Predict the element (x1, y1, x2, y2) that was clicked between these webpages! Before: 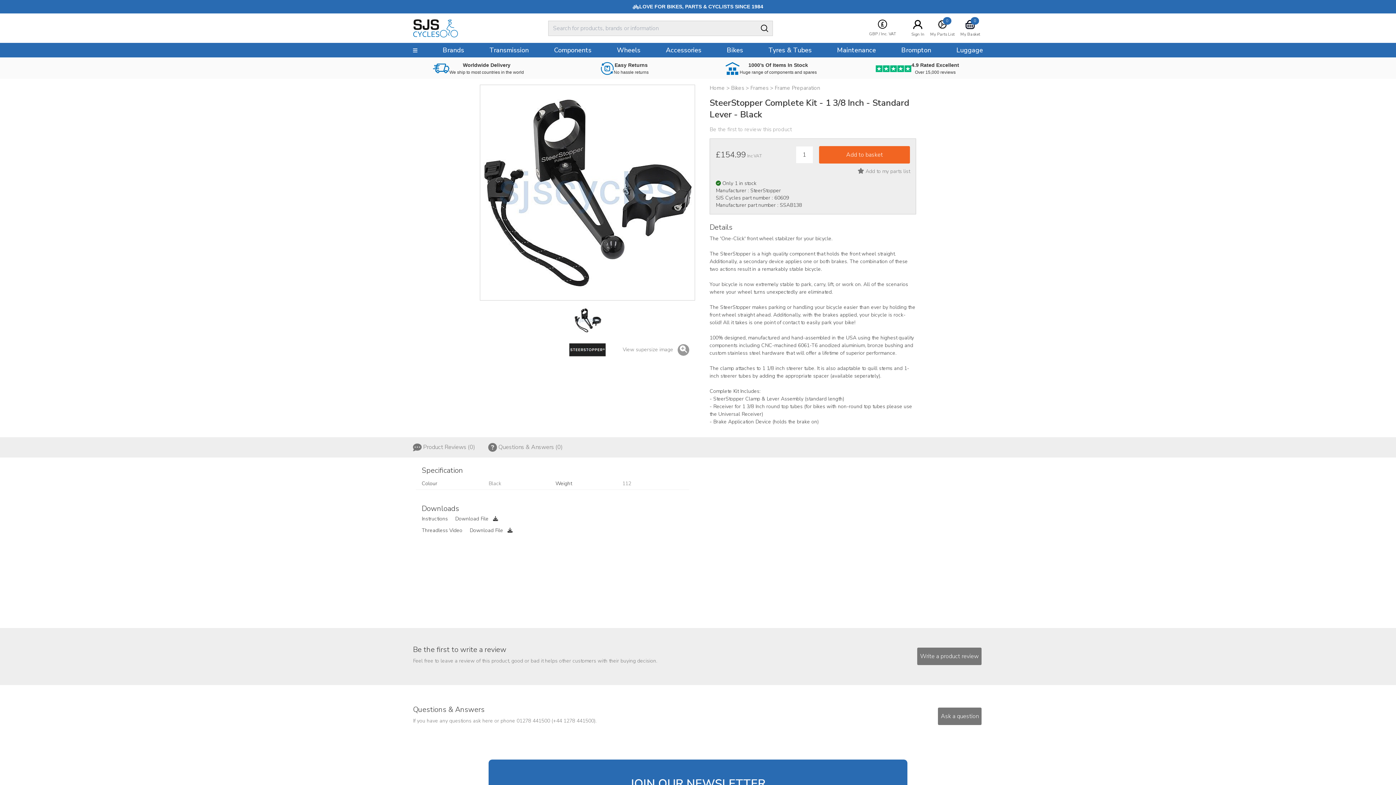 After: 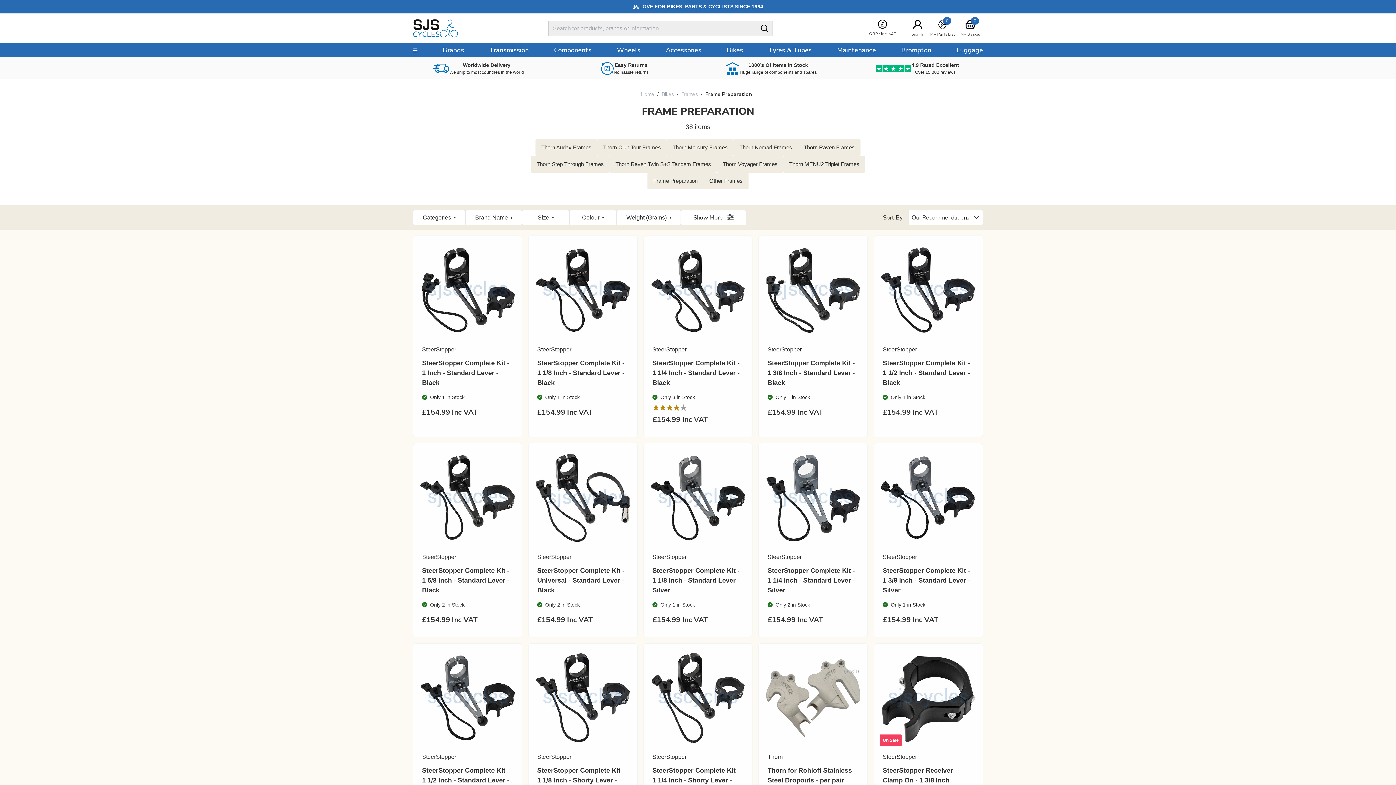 Action: label: Frame Preparation bbox: (774, 84, 820, 91)